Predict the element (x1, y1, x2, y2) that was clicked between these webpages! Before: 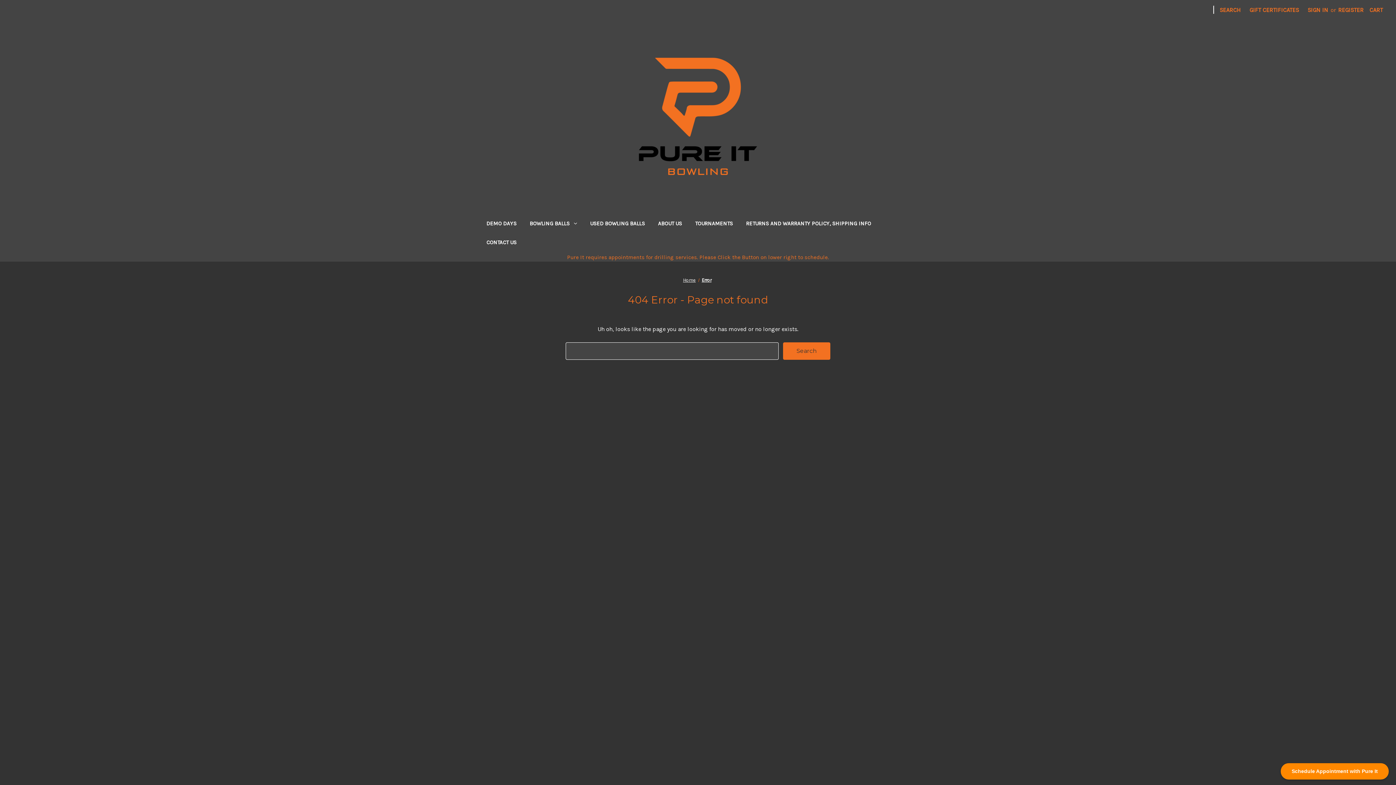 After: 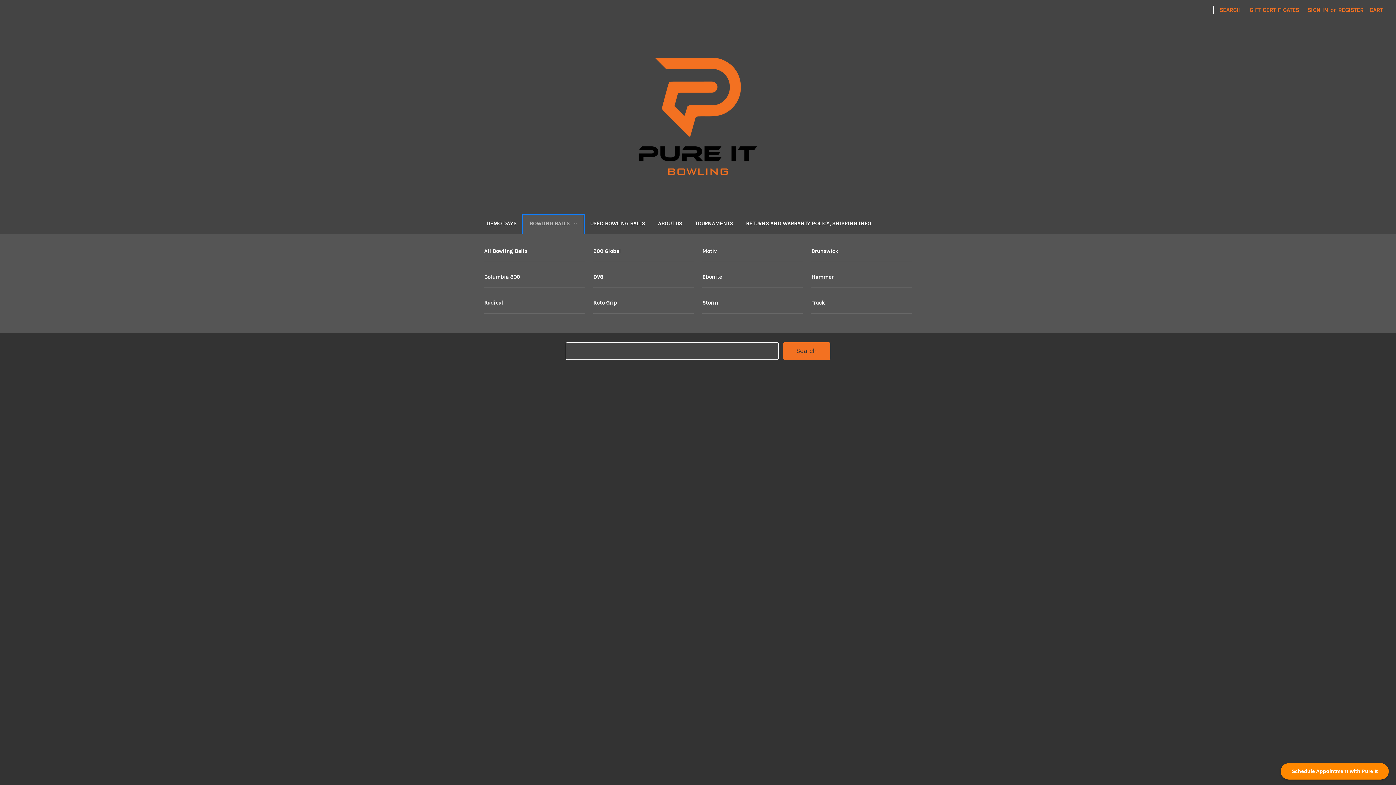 Action: bbox: (523, 215, 583, 234) label: Bowling Balls